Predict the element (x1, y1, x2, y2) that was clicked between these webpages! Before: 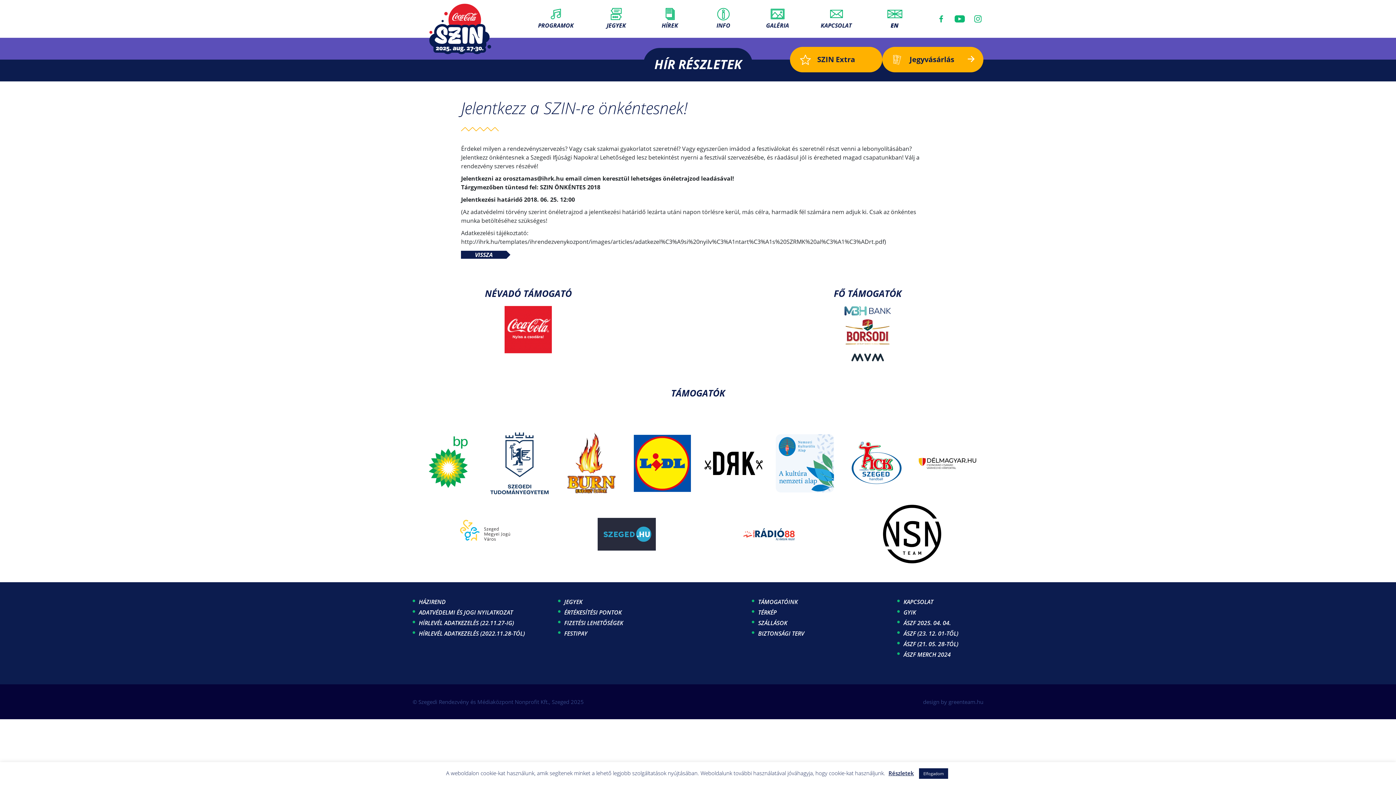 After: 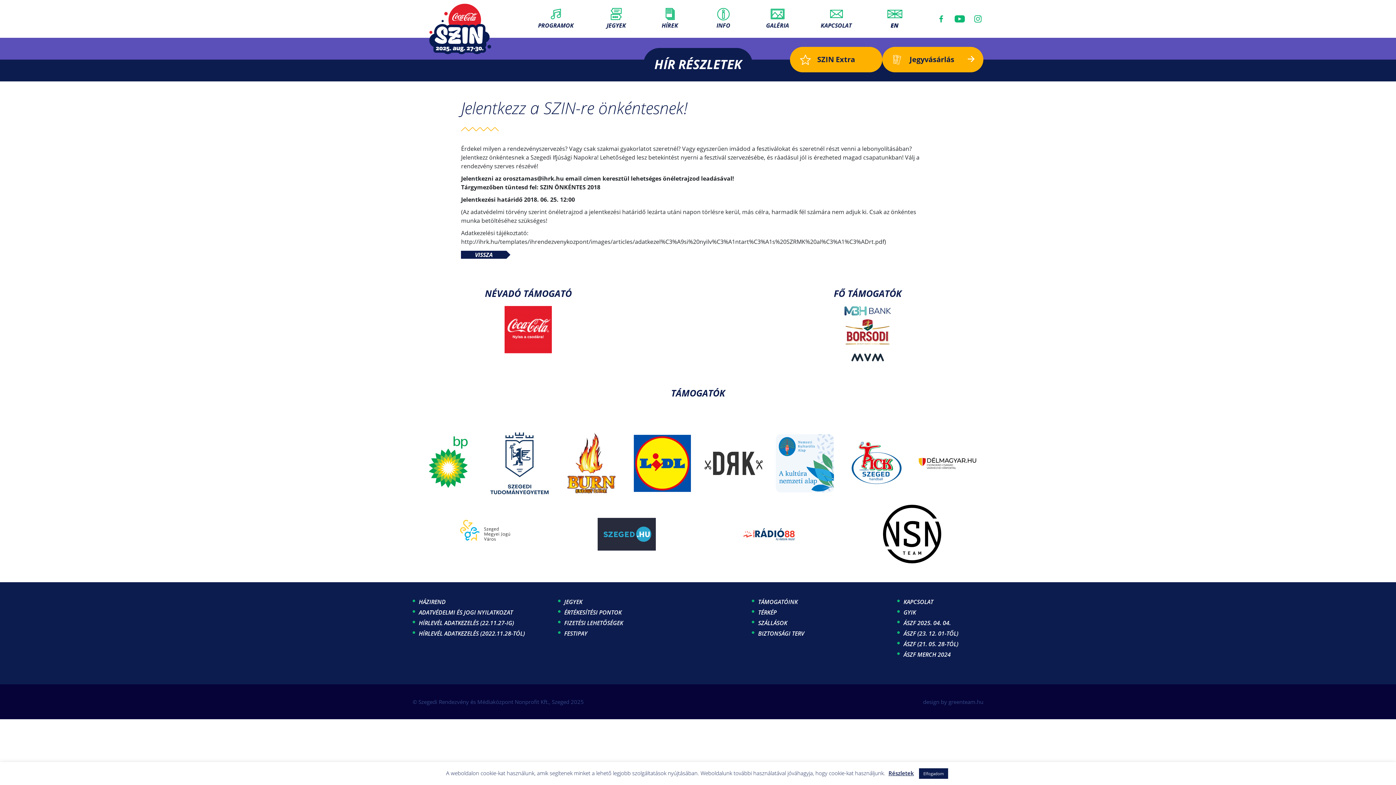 Action: bbox: (704, 459, 762, 467)